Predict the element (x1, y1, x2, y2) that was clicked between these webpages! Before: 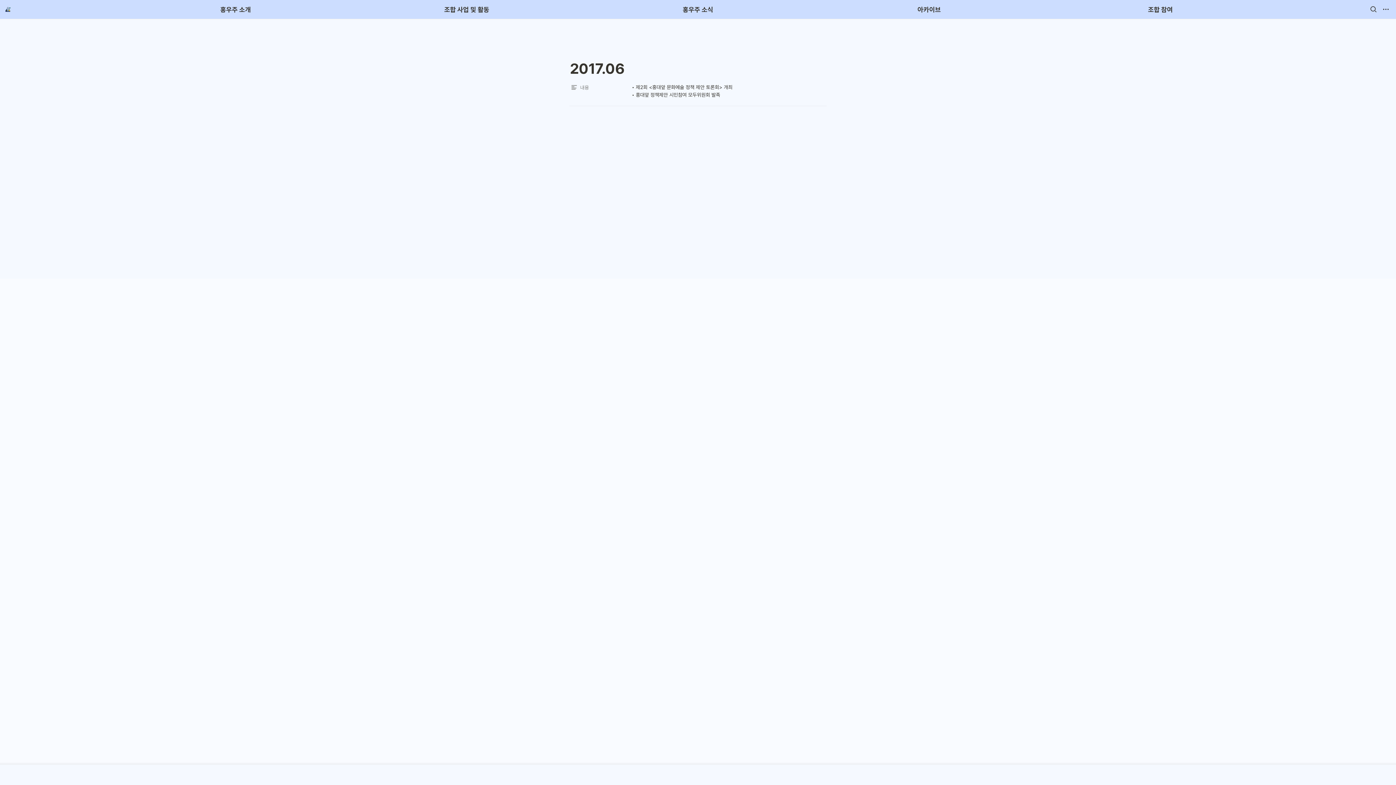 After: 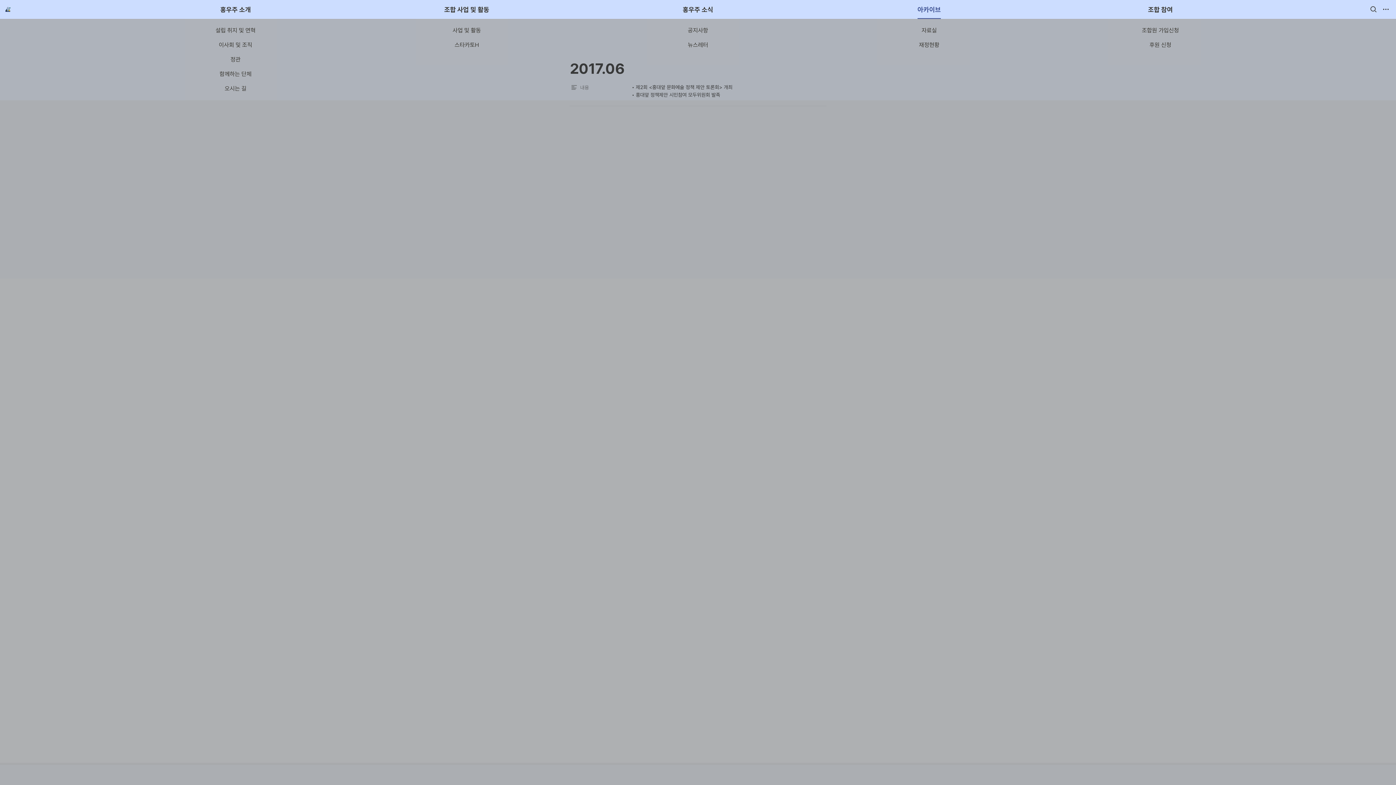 Action: label: 아카이브 bbox: (917, 0, 941, 18)